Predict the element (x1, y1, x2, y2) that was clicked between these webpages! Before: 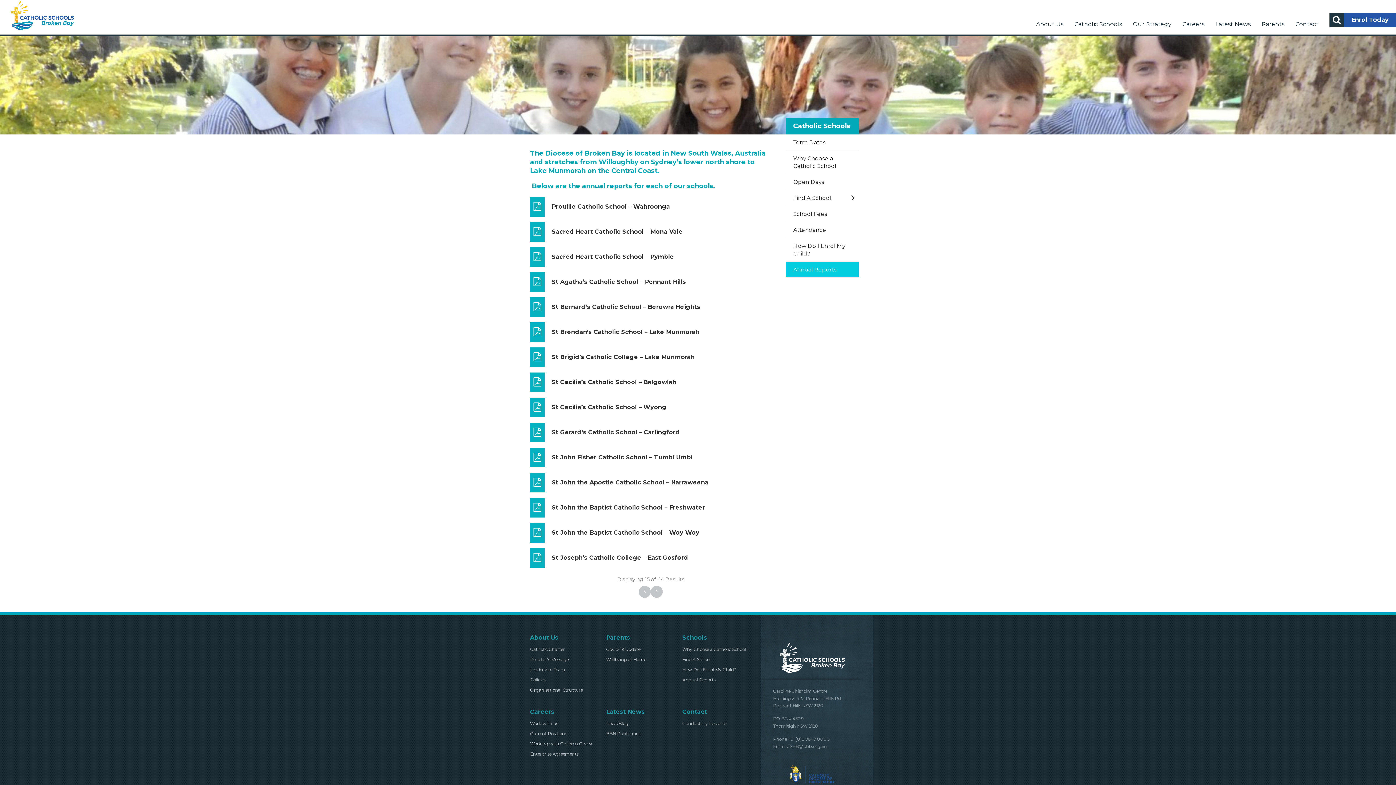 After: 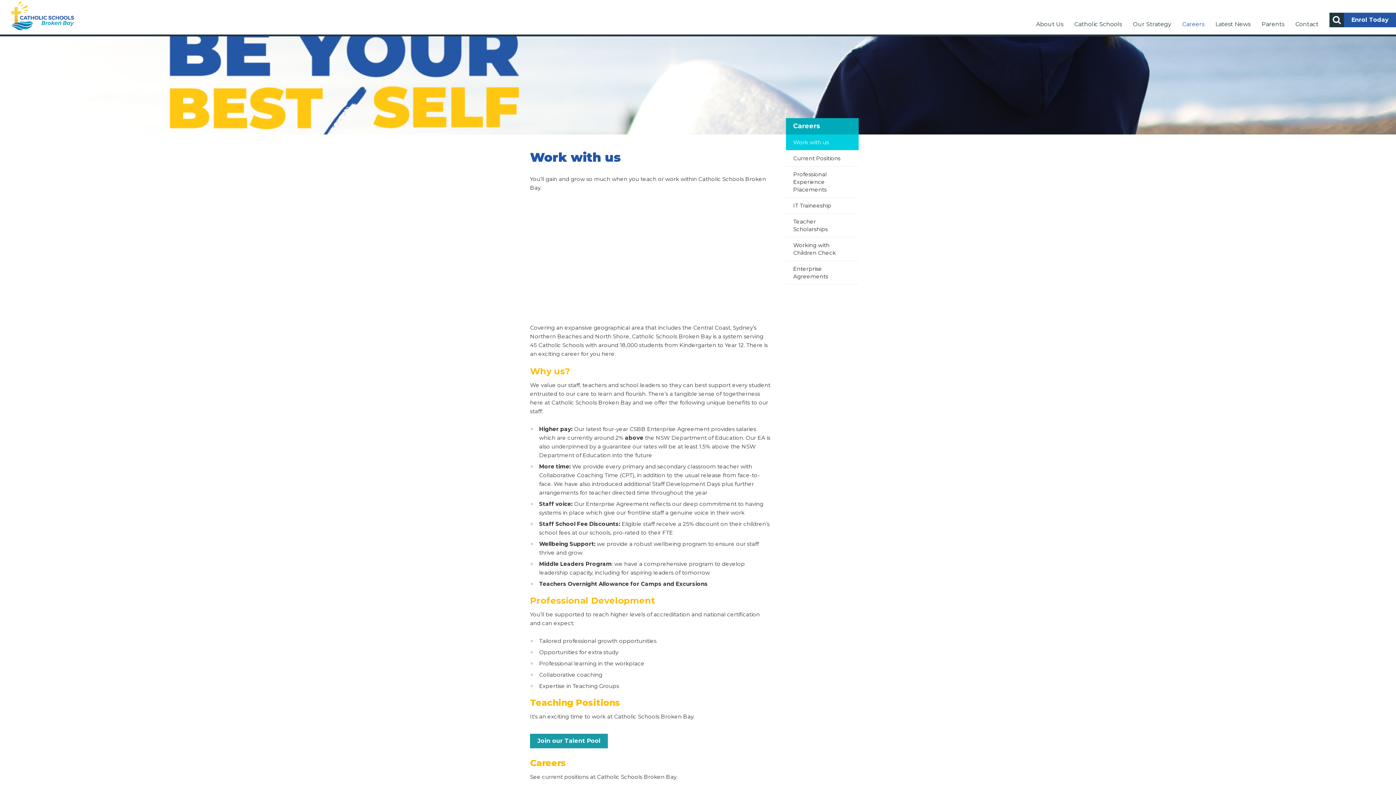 Action: bbox: (1177, 16, 1210, 36) label: Careers